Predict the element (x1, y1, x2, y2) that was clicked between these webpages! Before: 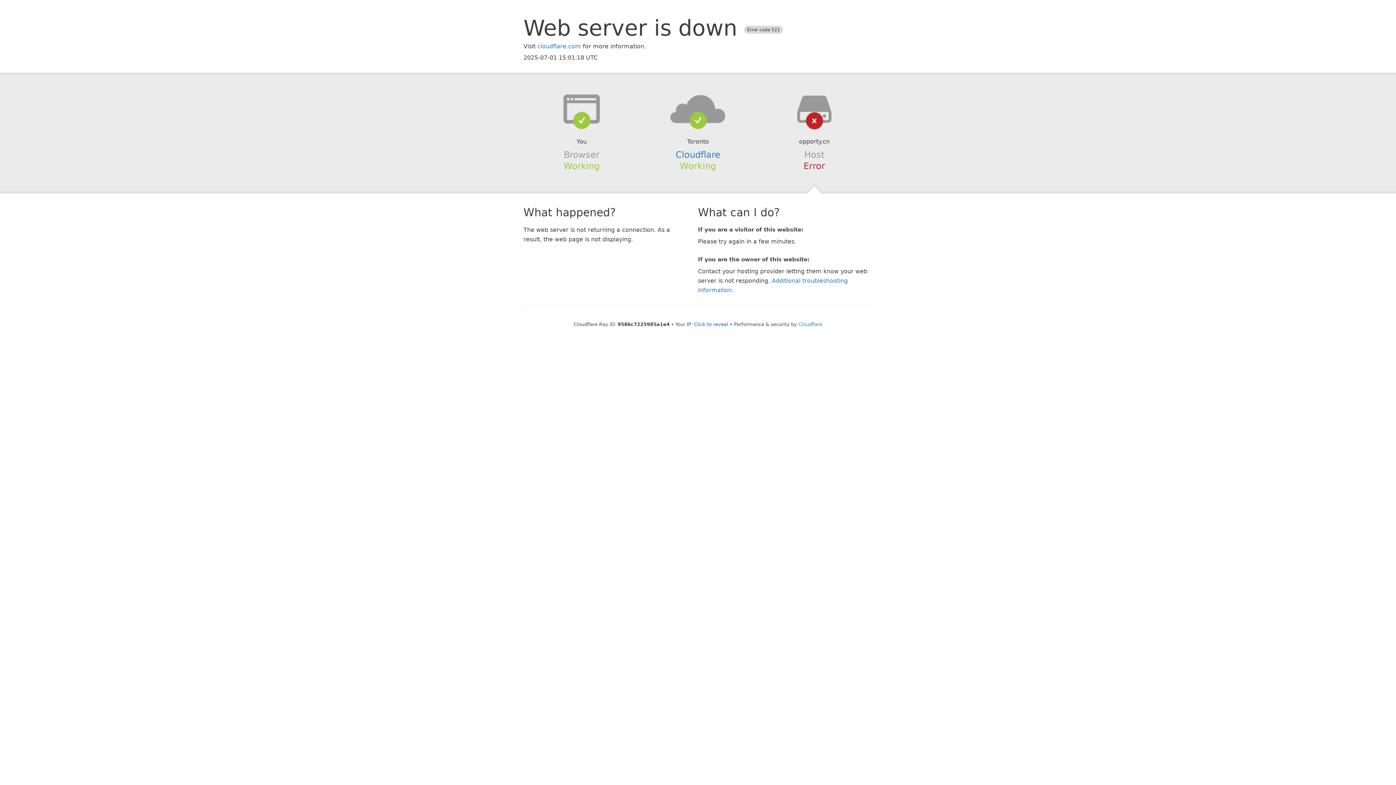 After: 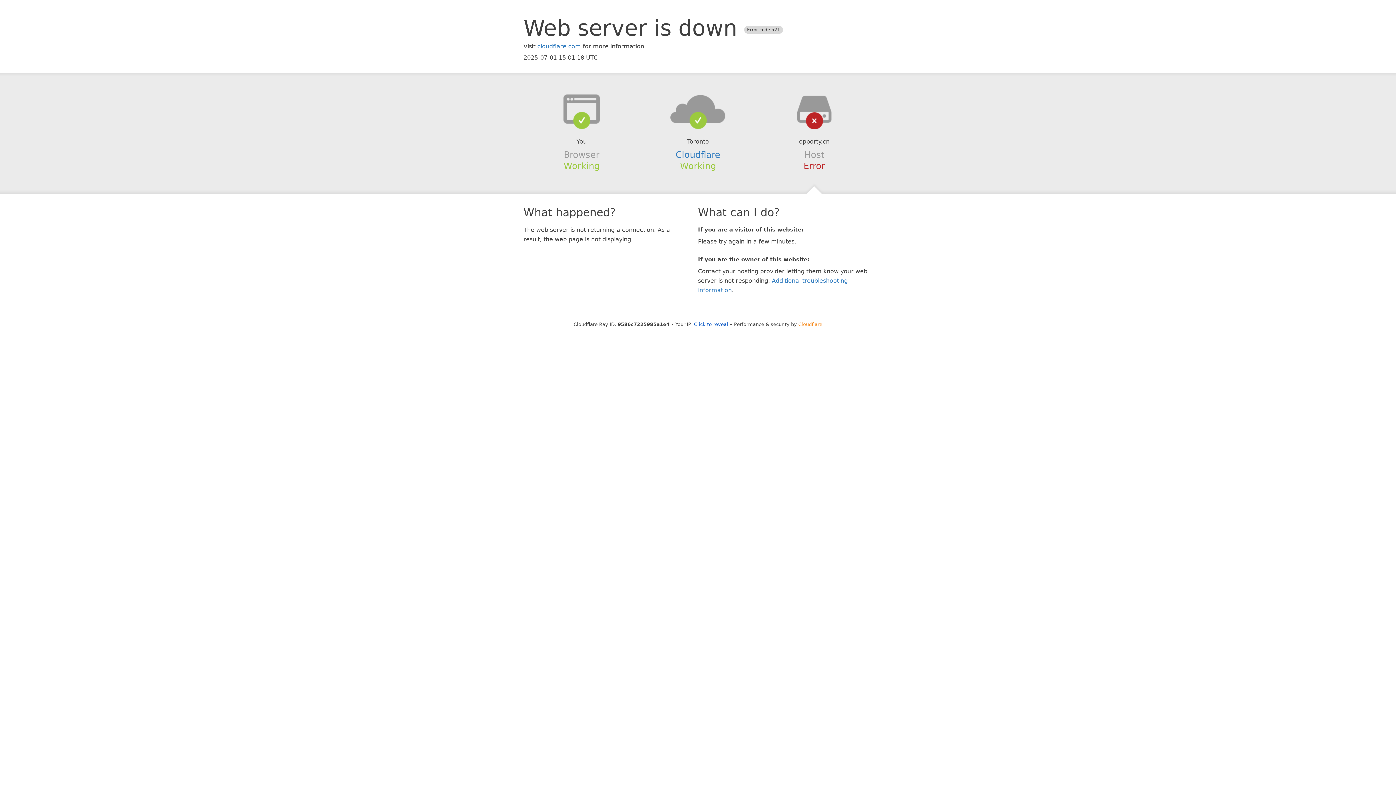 Action: bbox: (798, 321, 822, 327) label: Cloudflare